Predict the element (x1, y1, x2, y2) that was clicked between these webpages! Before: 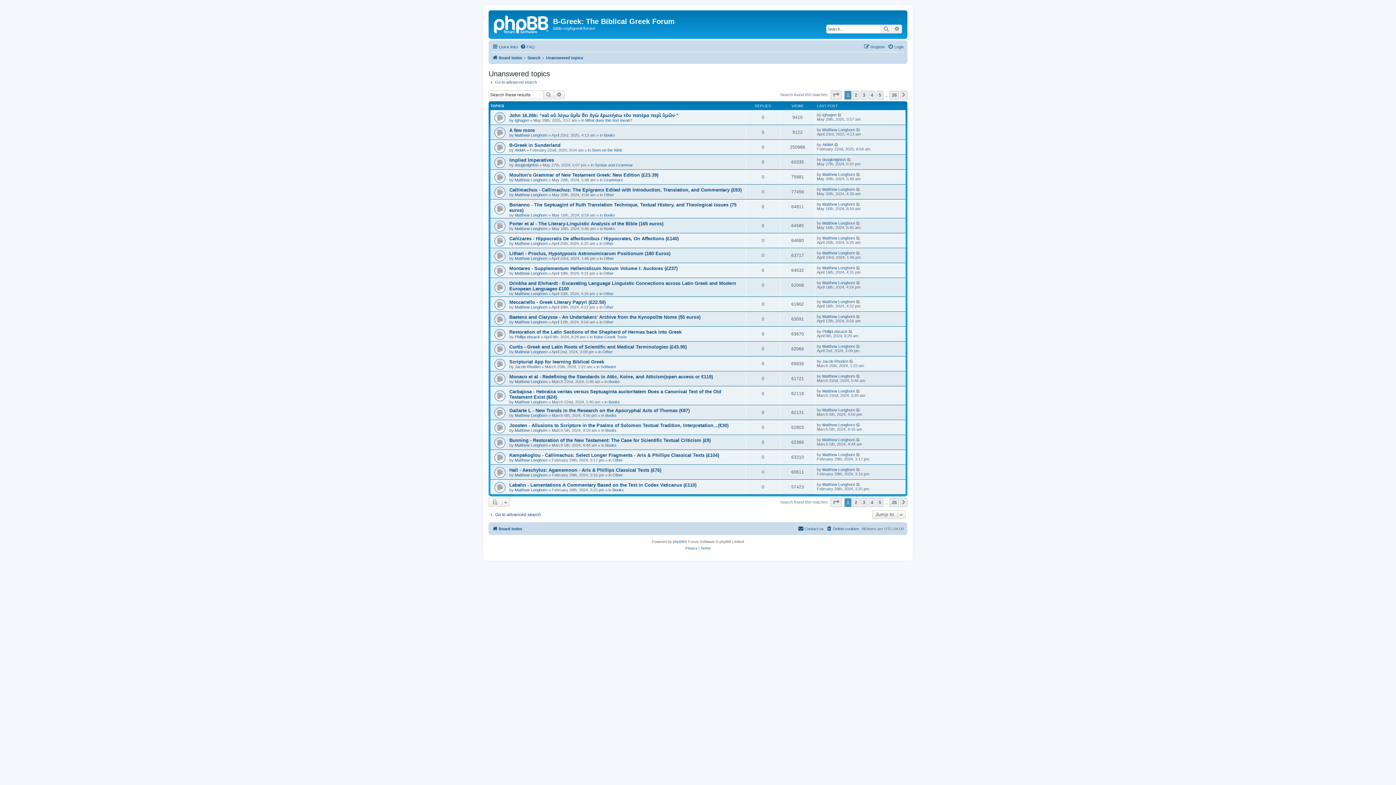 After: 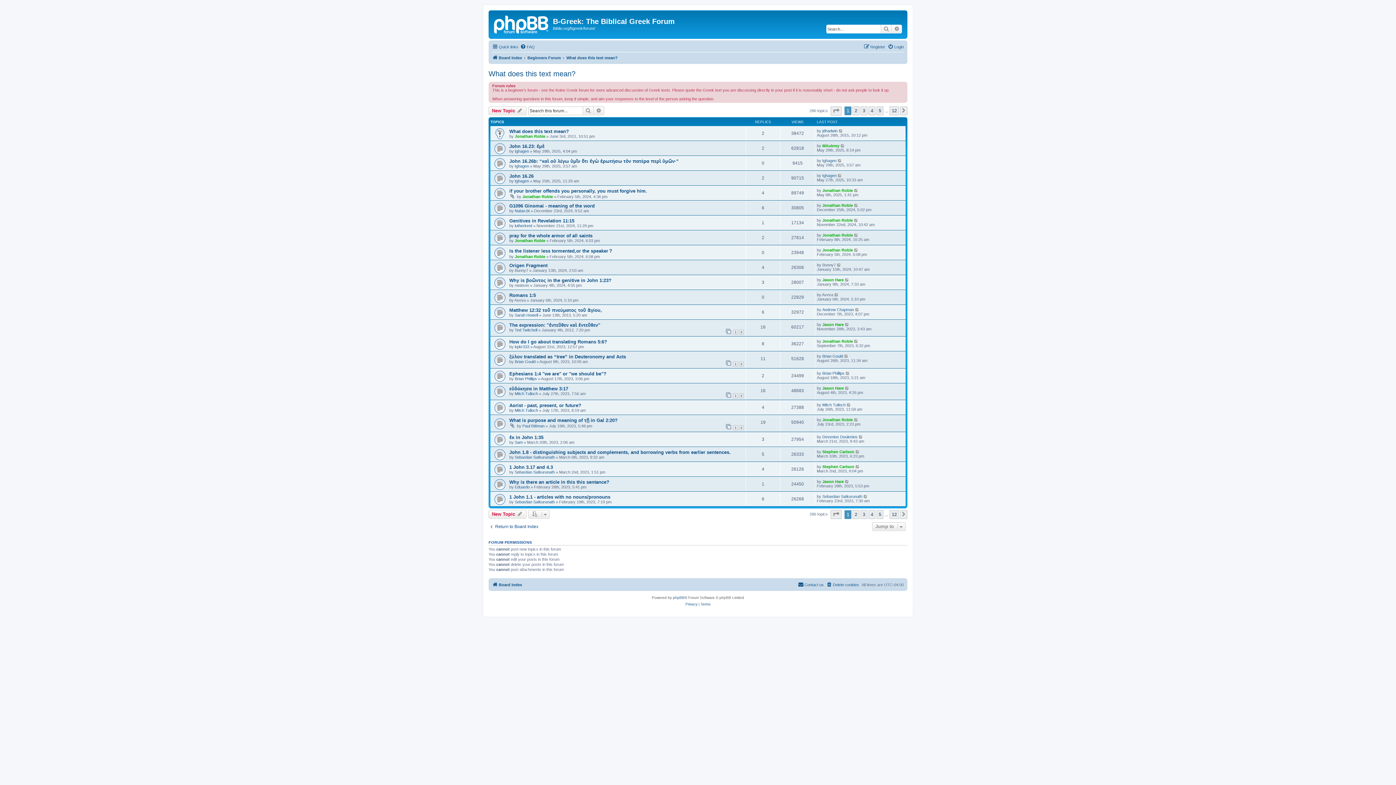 Action: label: What does this text mean? bbox: (585, 118, 632, 122)